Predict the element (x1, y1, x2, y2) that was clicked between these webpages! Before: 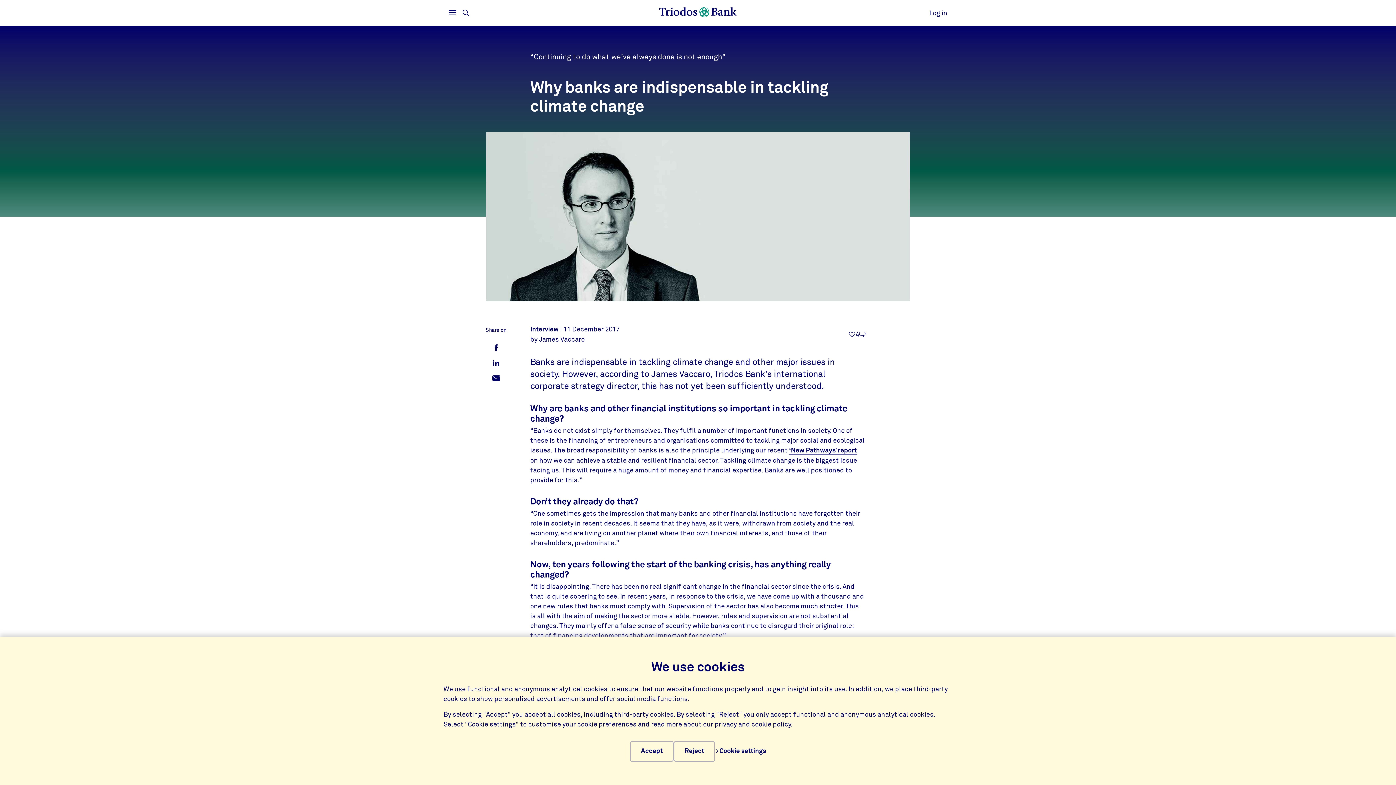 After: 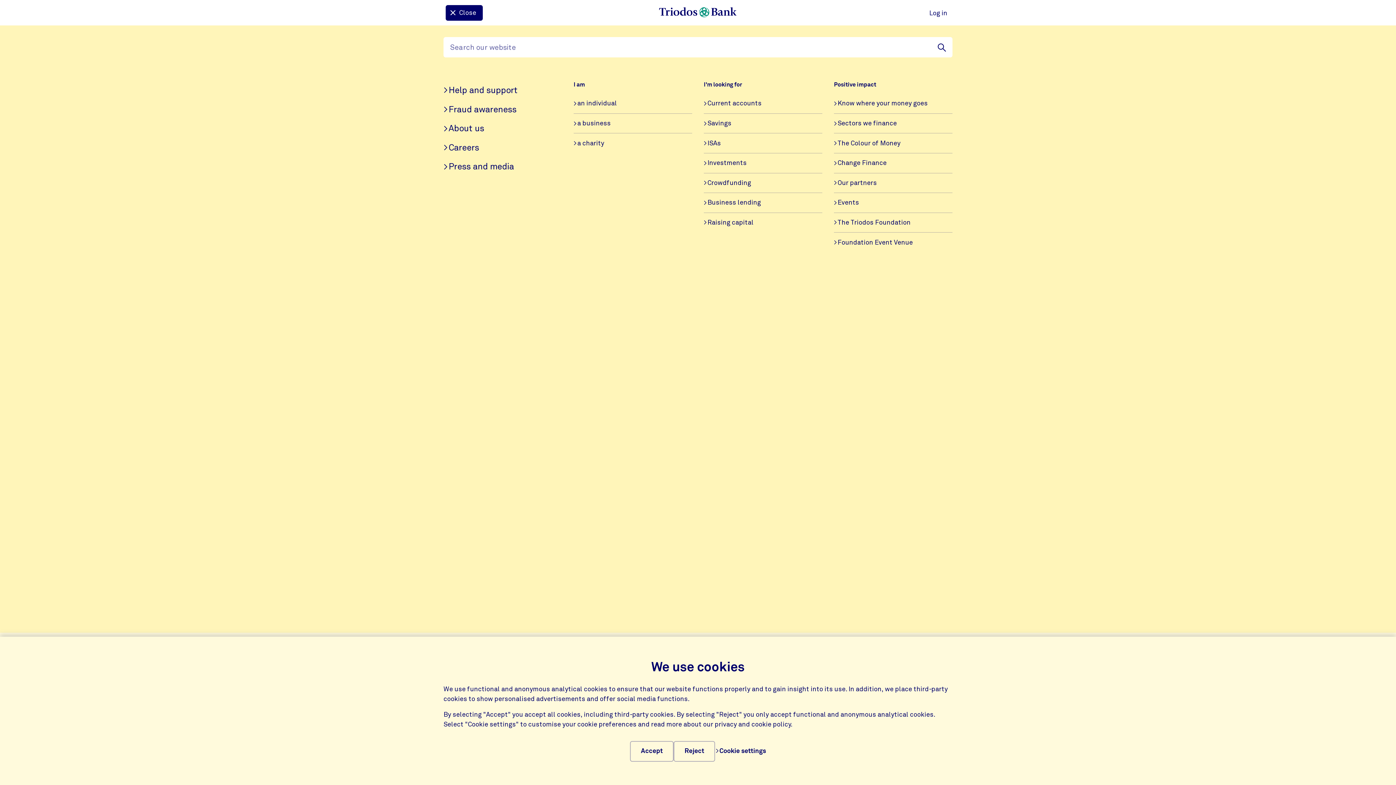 Action: label: Open
Search menu bbox: (459, 5, 473, 19)